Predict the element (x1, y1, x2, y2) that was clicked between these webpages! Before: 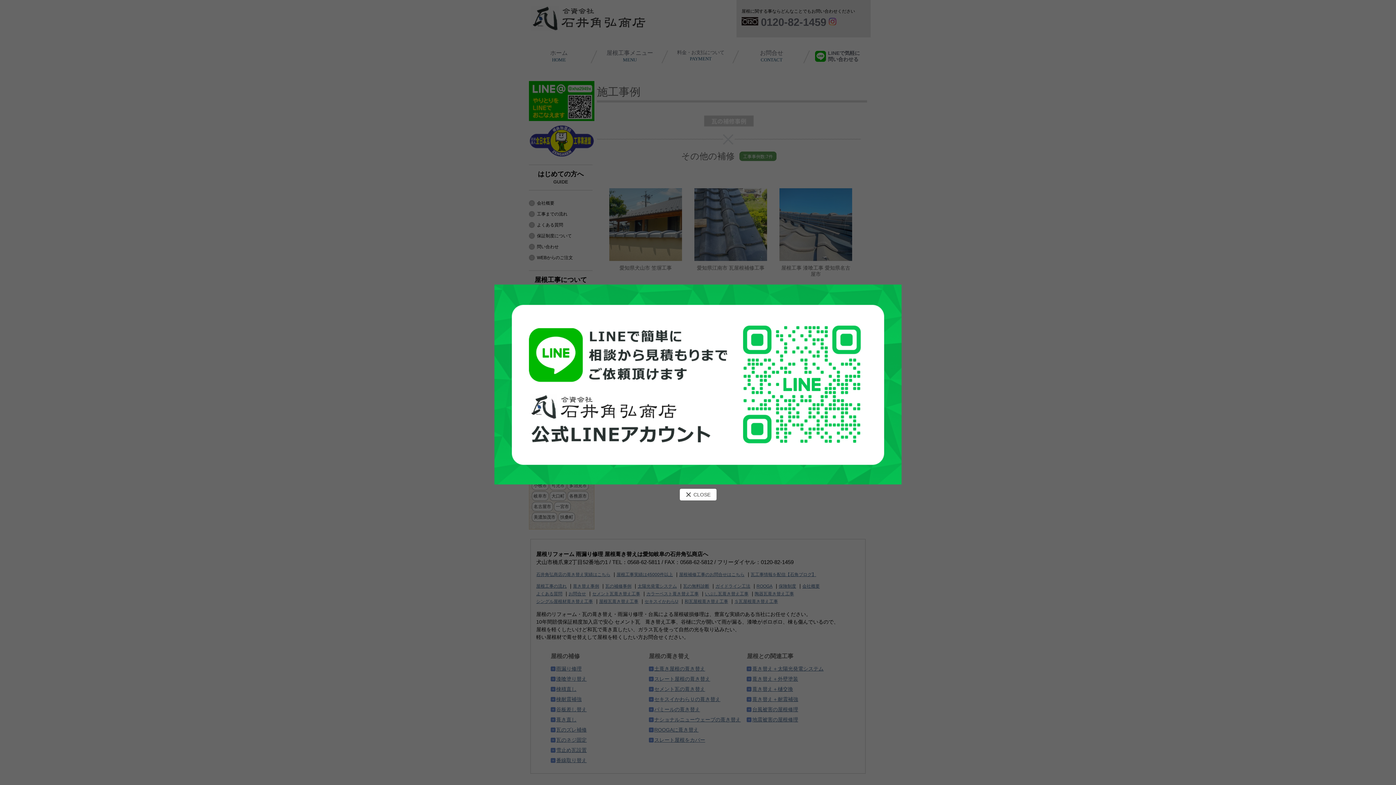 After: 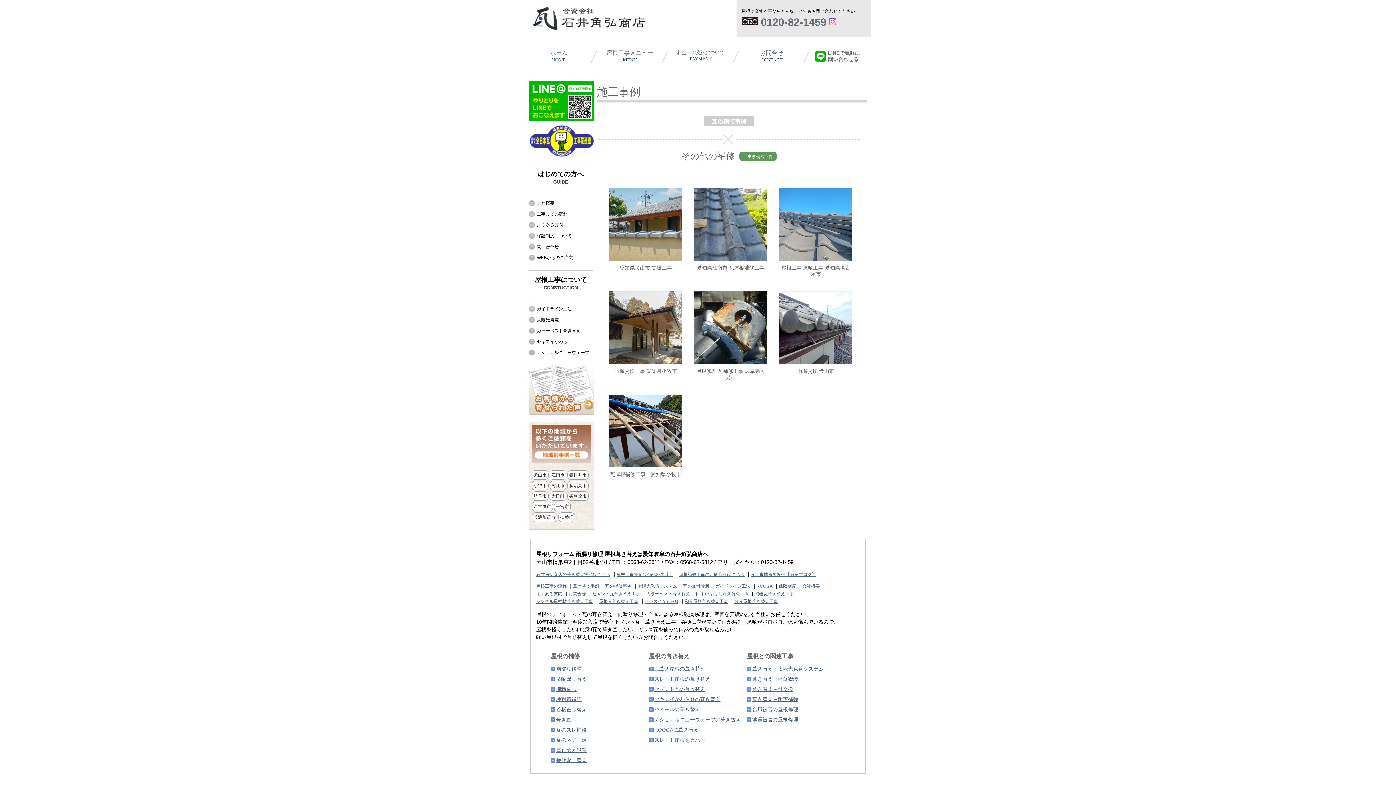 Action: label: CLOSE bbox: (679, 489, 716, 500)